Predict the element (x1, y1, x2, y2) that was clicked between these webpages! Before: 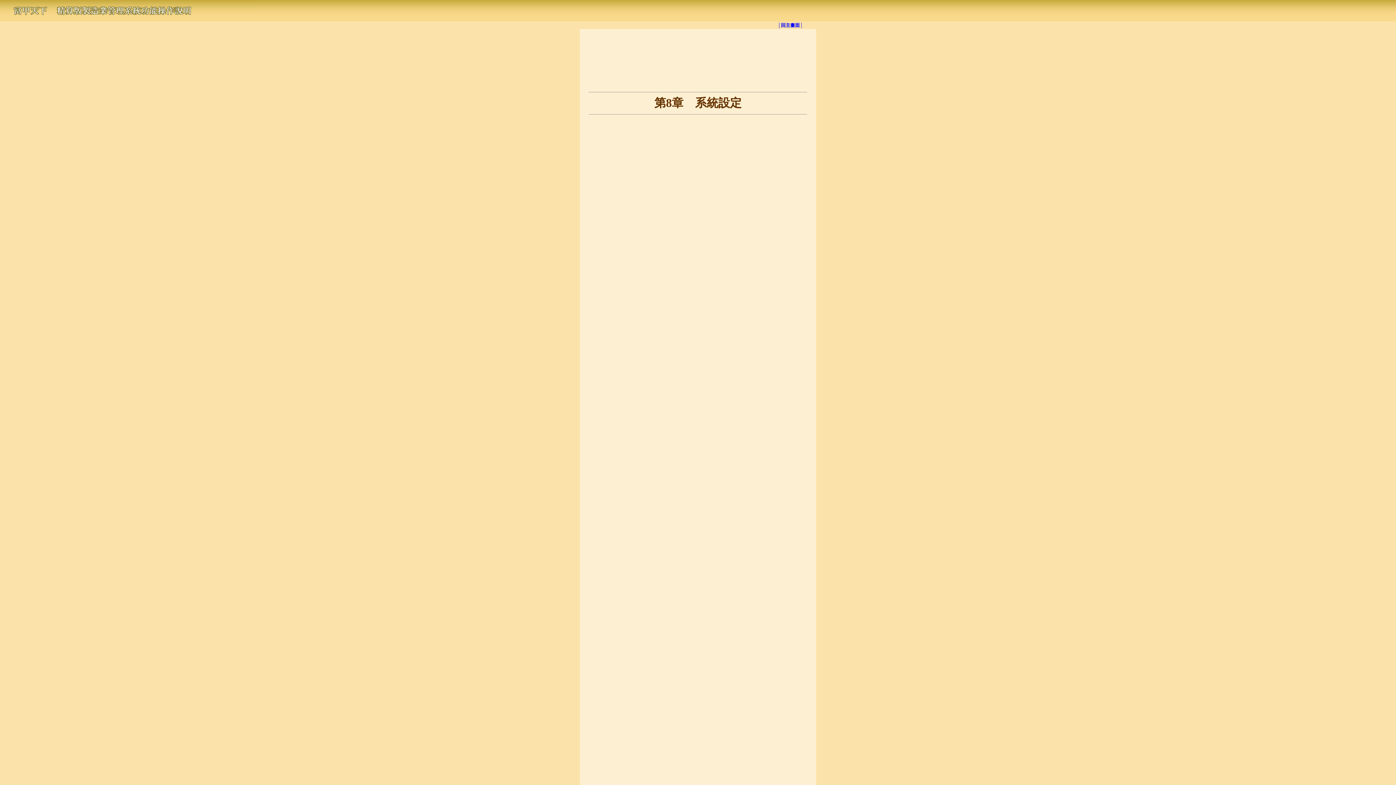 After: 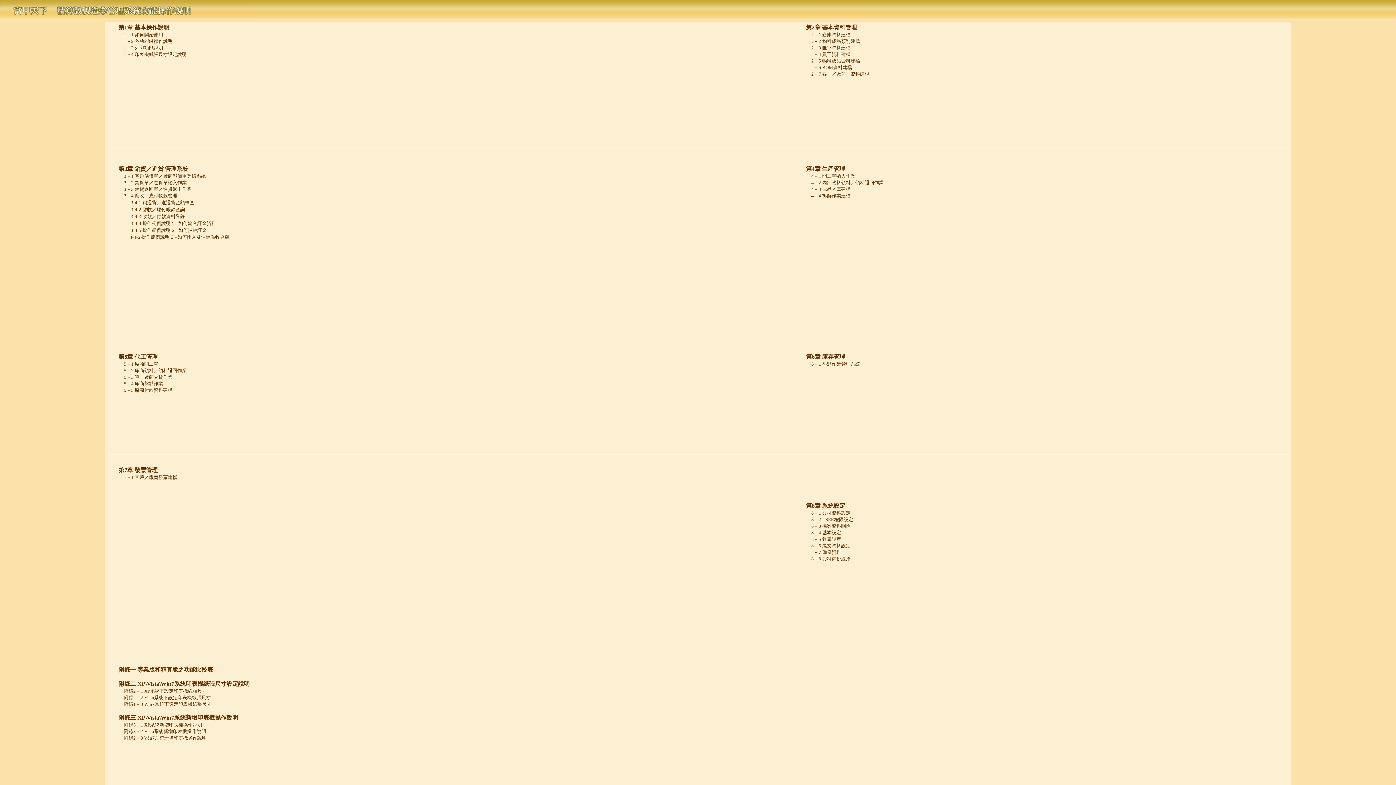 Action: label: │回主畫面│ bbox: (777, 22, 803, 28)